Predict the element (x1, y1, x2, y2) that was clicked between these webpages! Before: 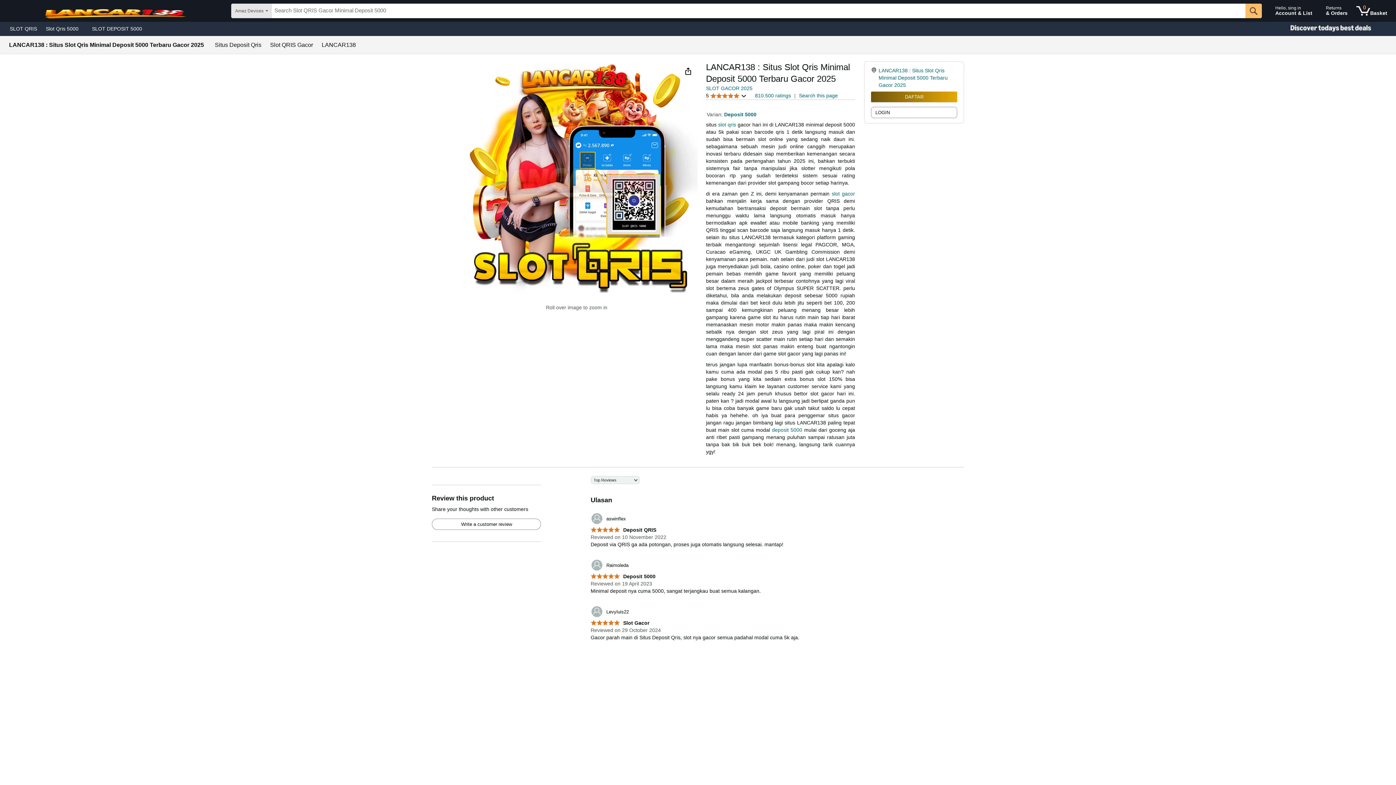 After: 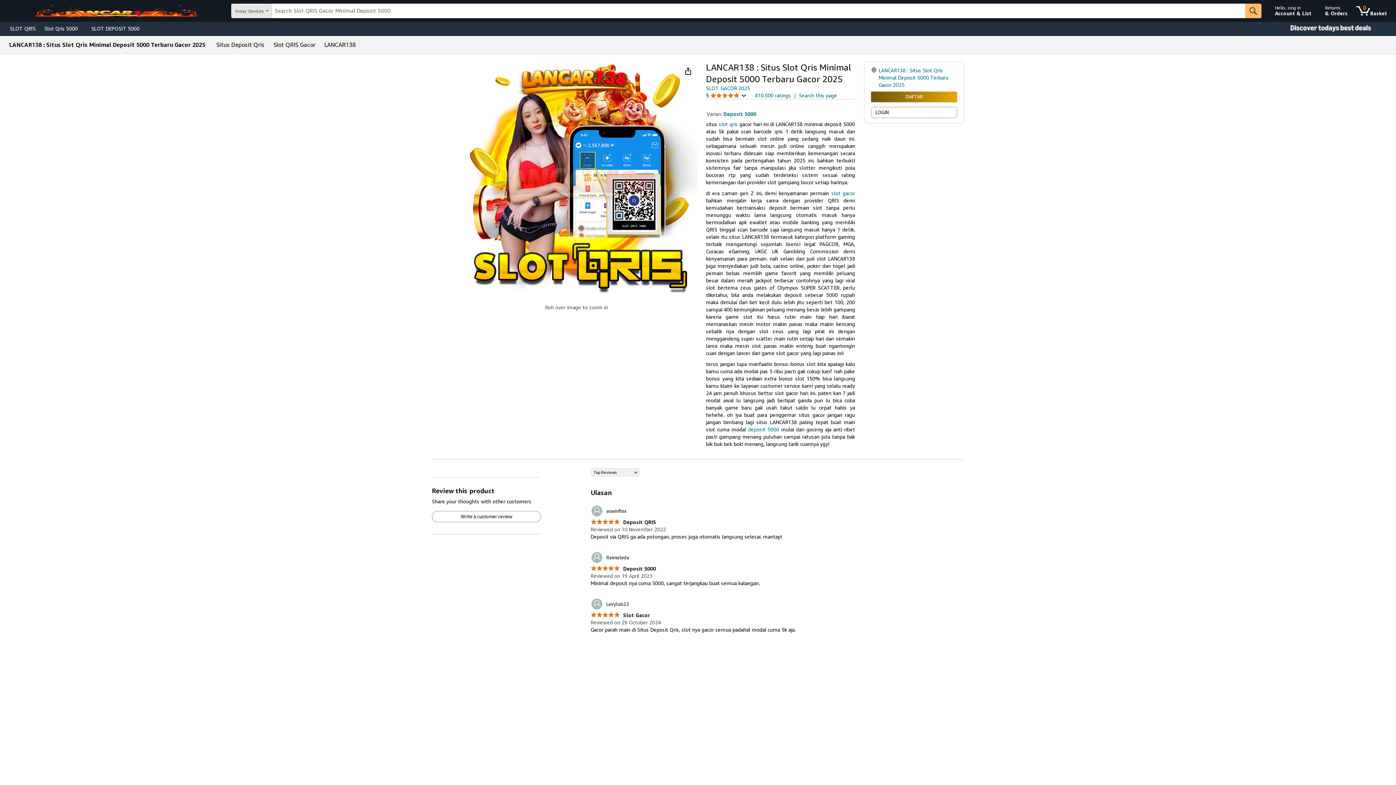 Action: label:  Slot Gacor bbox: (590, 620, 649, 626)